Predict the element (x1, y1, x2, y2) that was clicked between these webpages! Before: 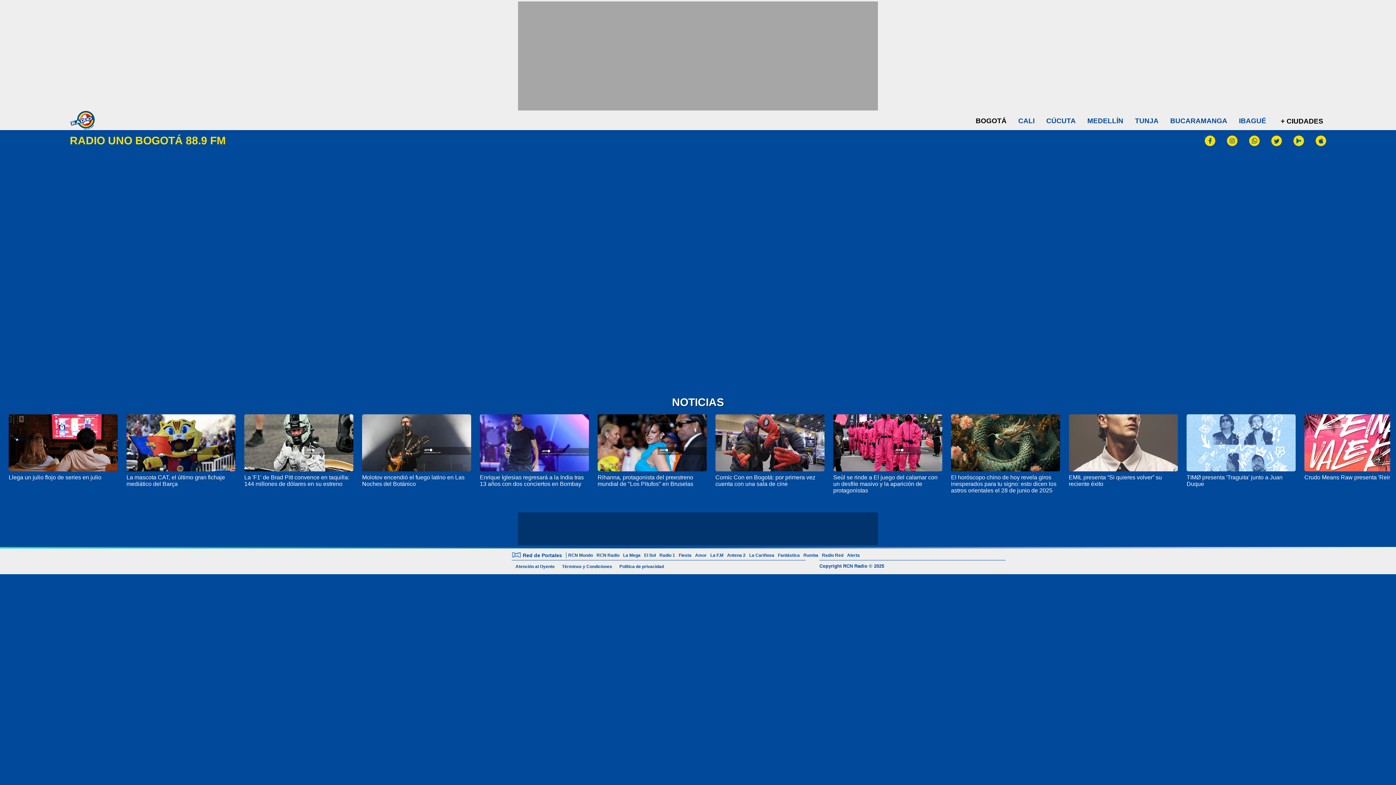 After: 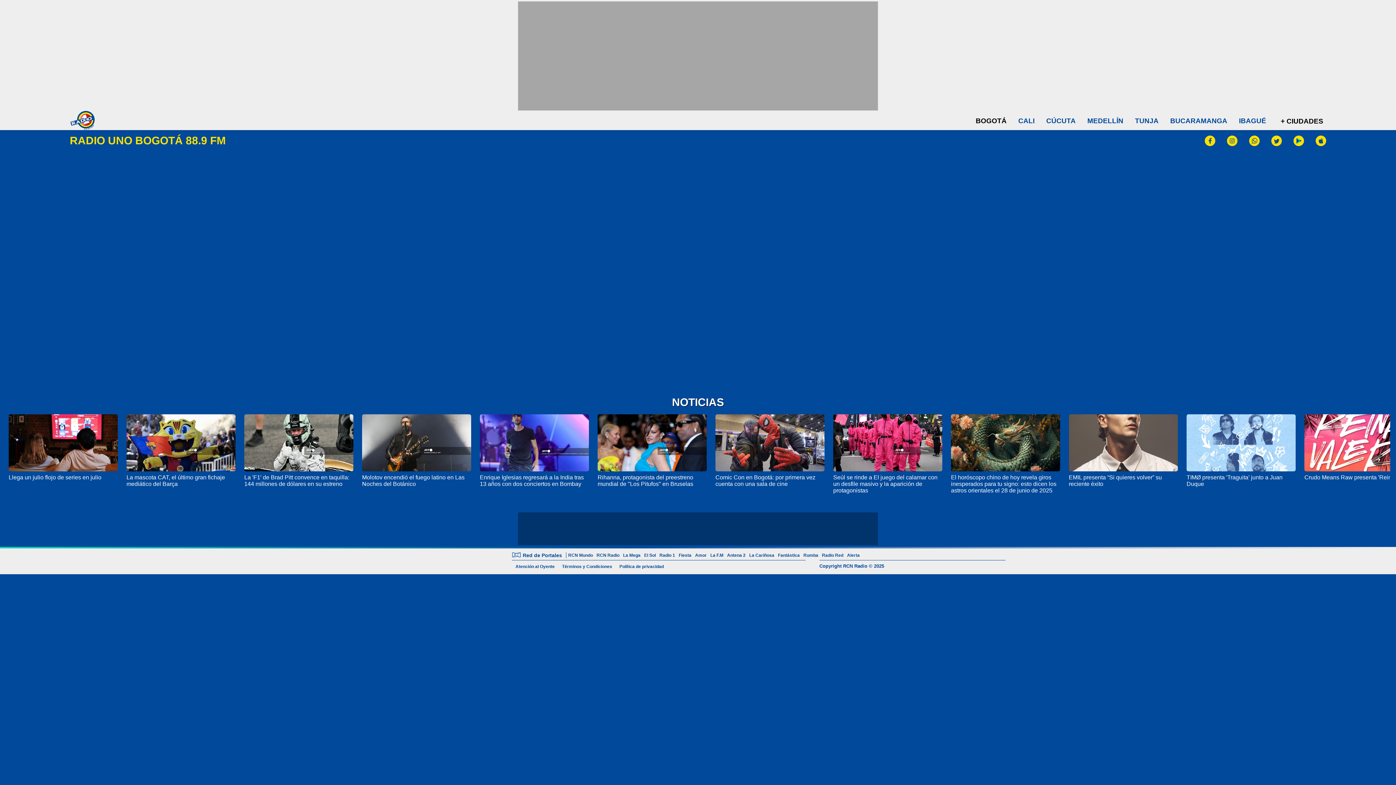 Action: bbox: (8, 474, 101, 480) label: Llega un julio flojo de series en julio